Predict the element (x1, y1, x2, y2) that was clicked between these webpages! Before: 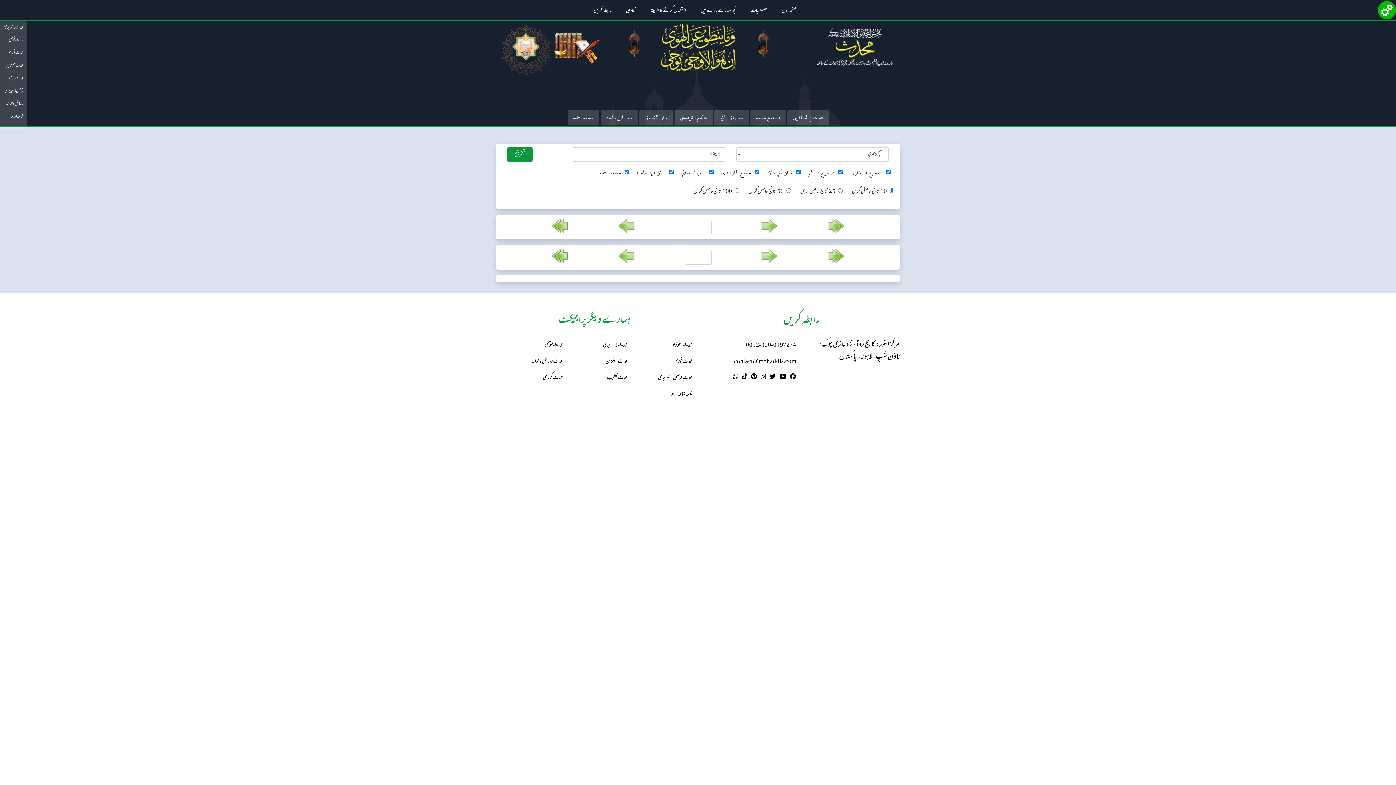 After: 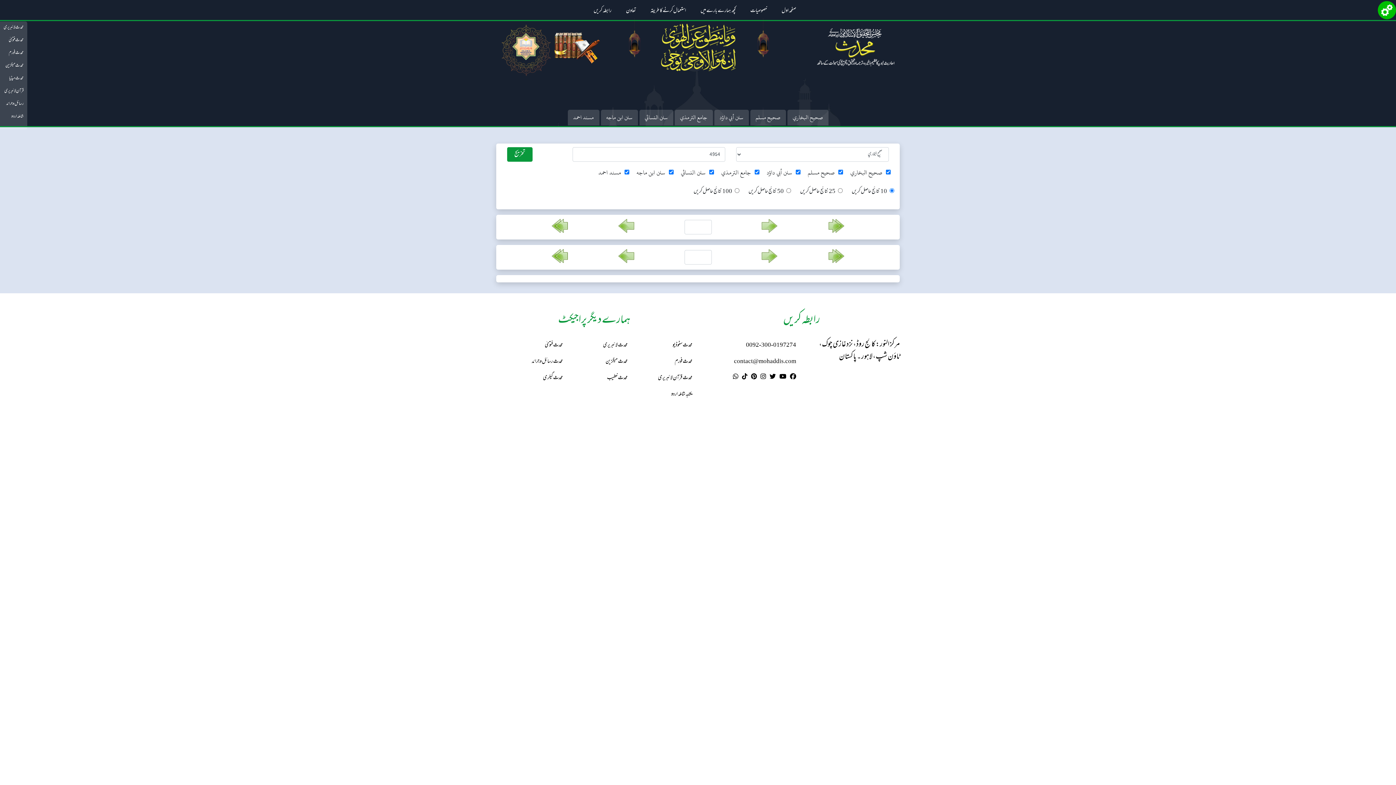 Action: bbox: (742, 371, 747, 384)